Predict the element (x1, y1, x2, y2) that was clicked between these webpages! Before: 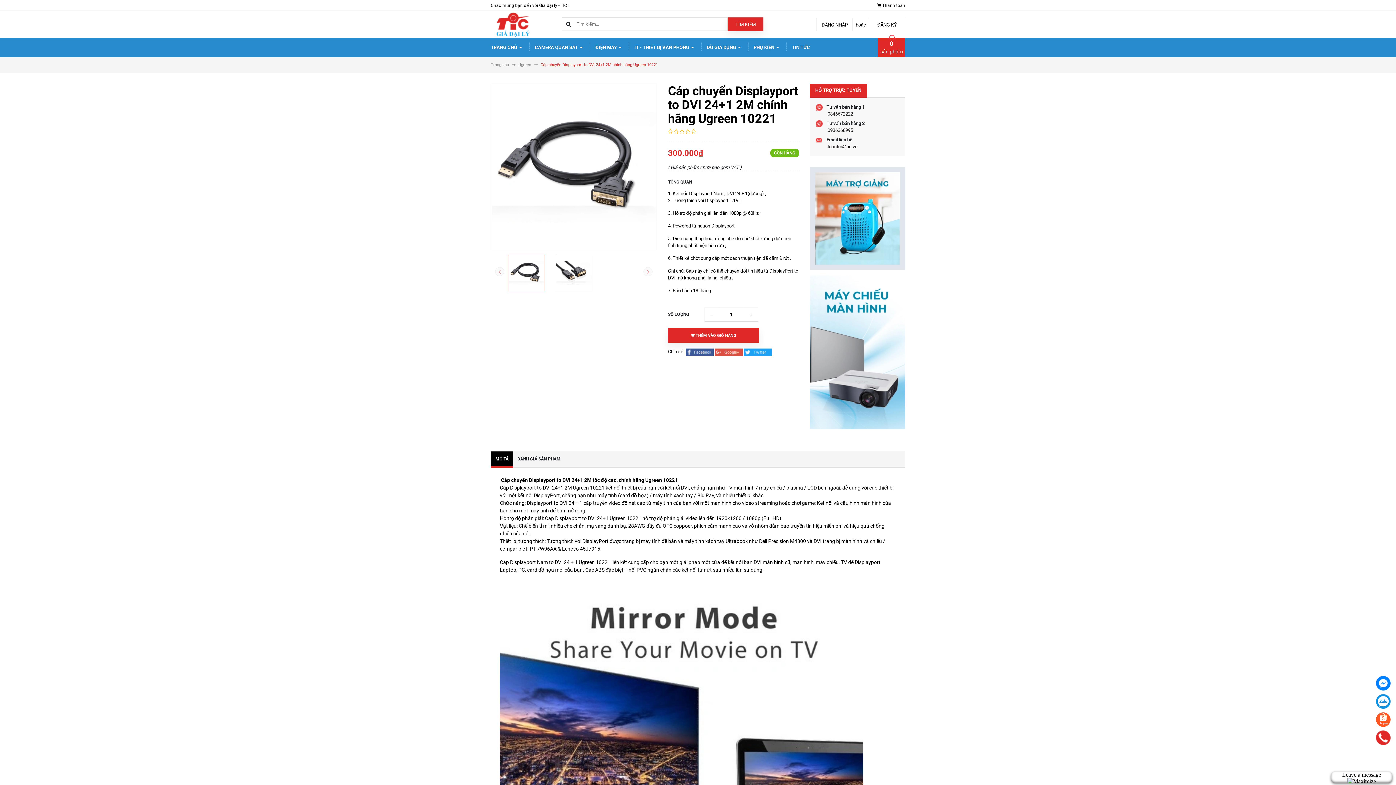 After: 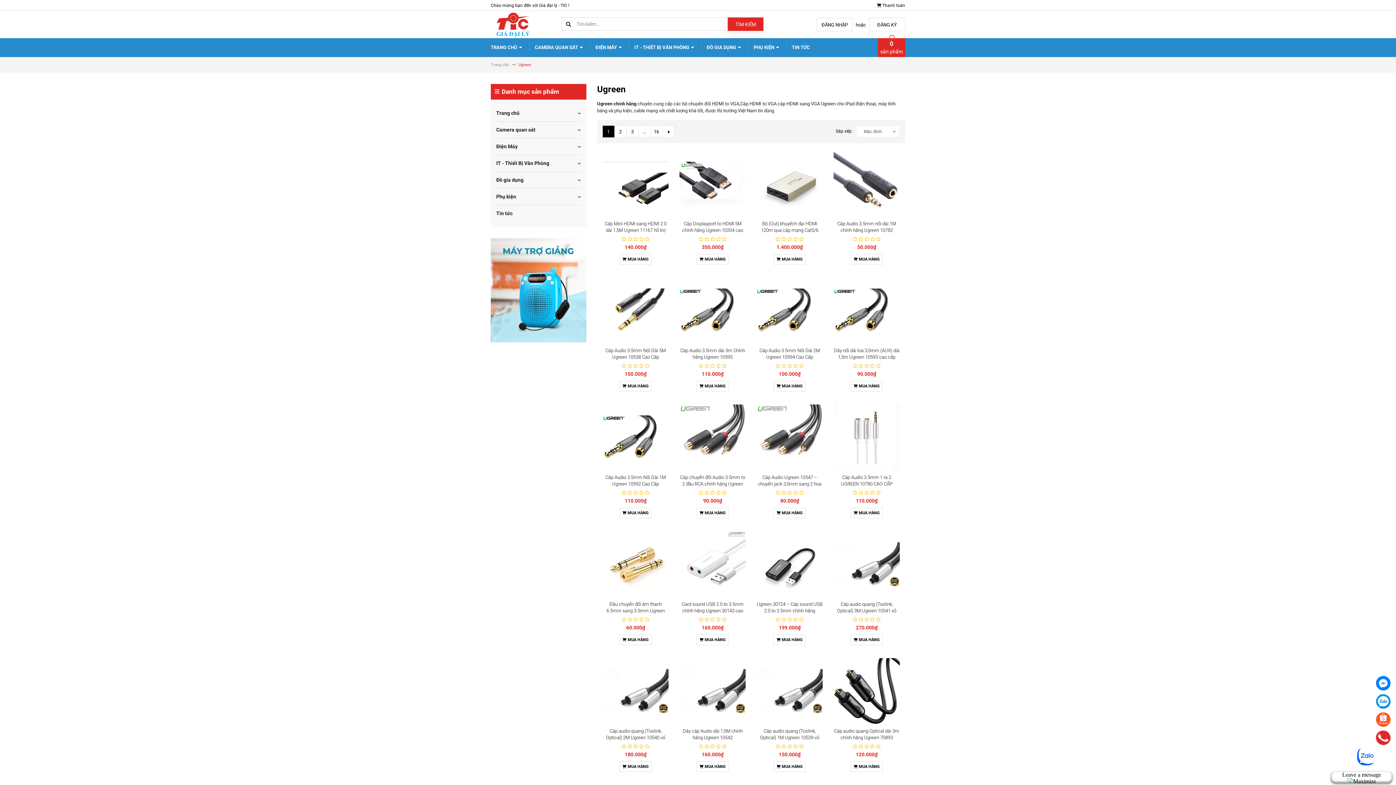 Action: label: Ugreen bbox: (518, 62, 531, 67)